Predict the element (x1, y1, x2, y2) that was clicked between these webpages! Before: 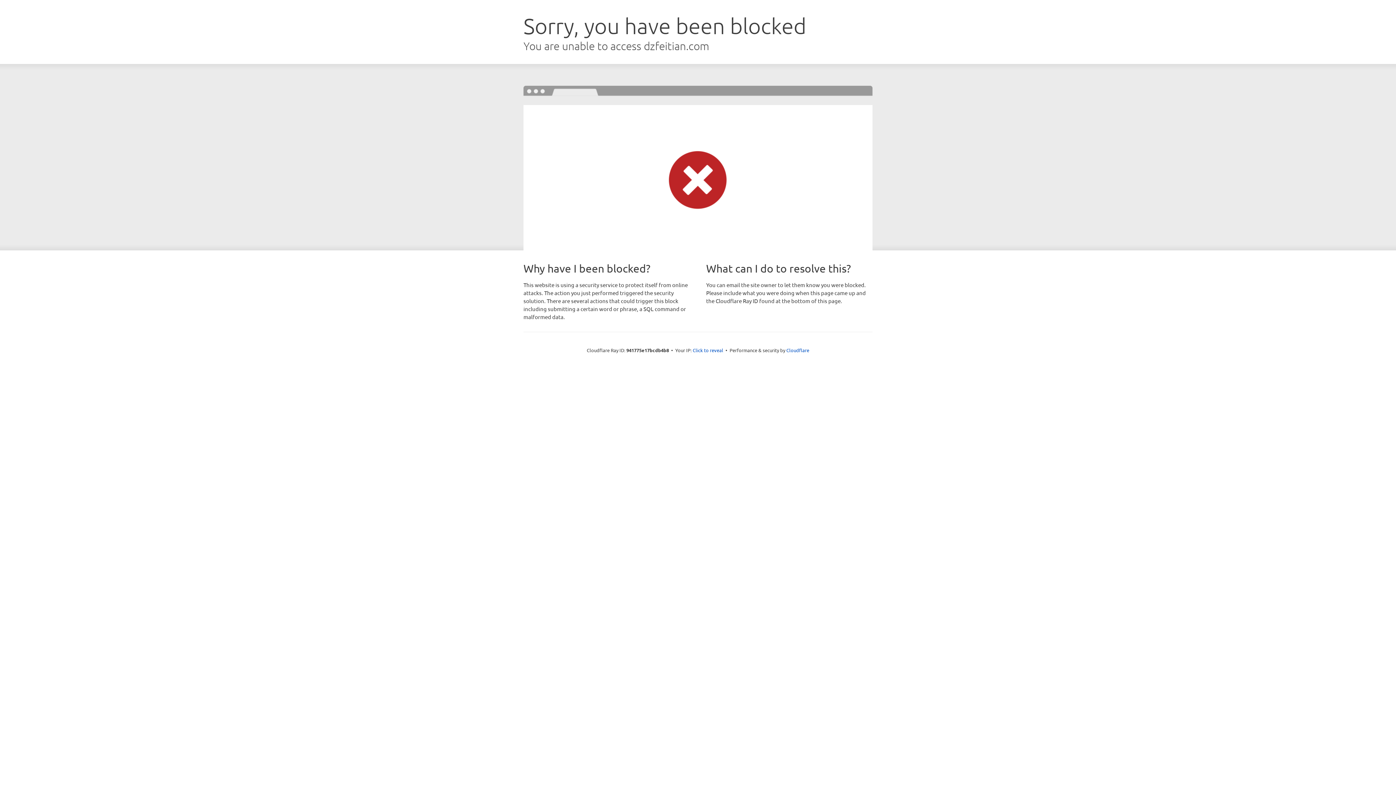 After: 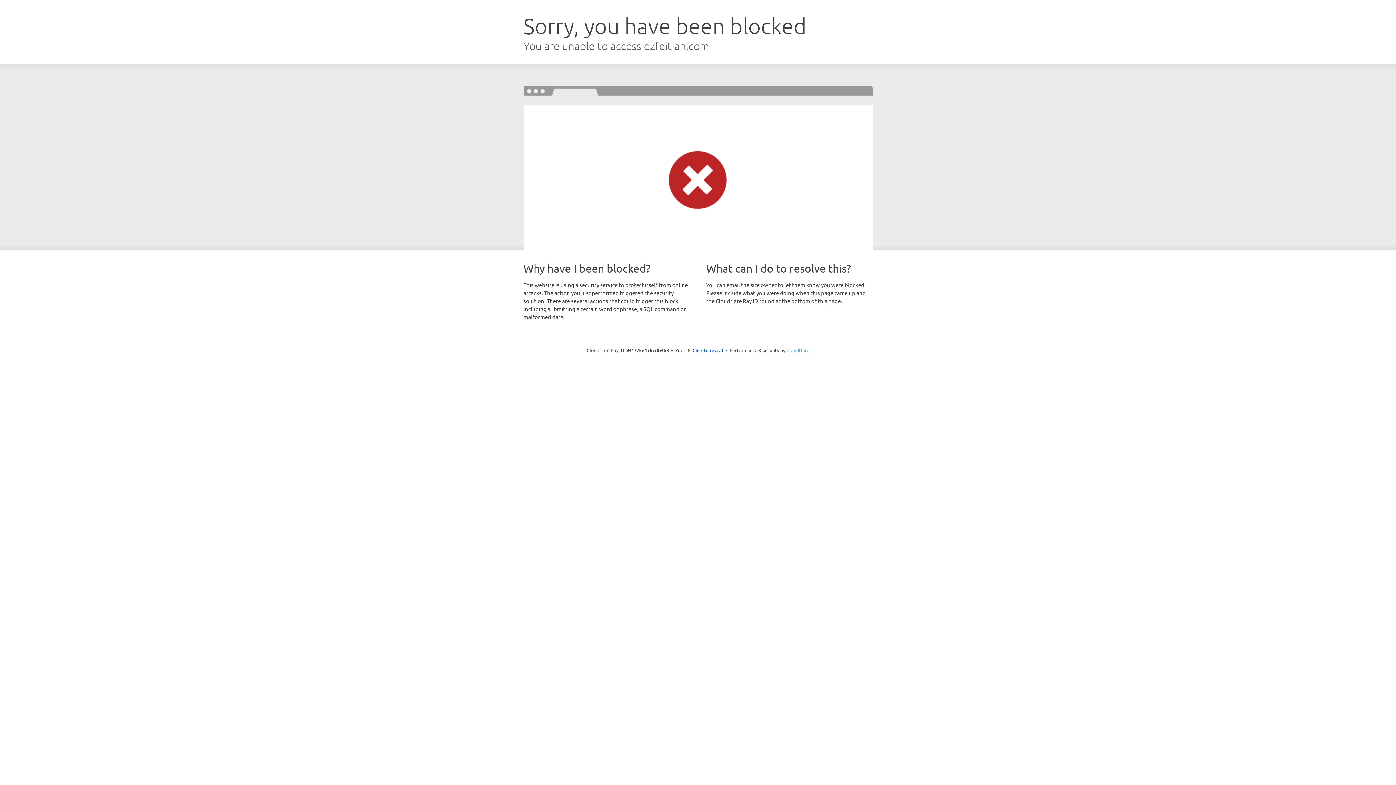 Action: label: Cloudflare bbox: (786, 347, 809, 353)